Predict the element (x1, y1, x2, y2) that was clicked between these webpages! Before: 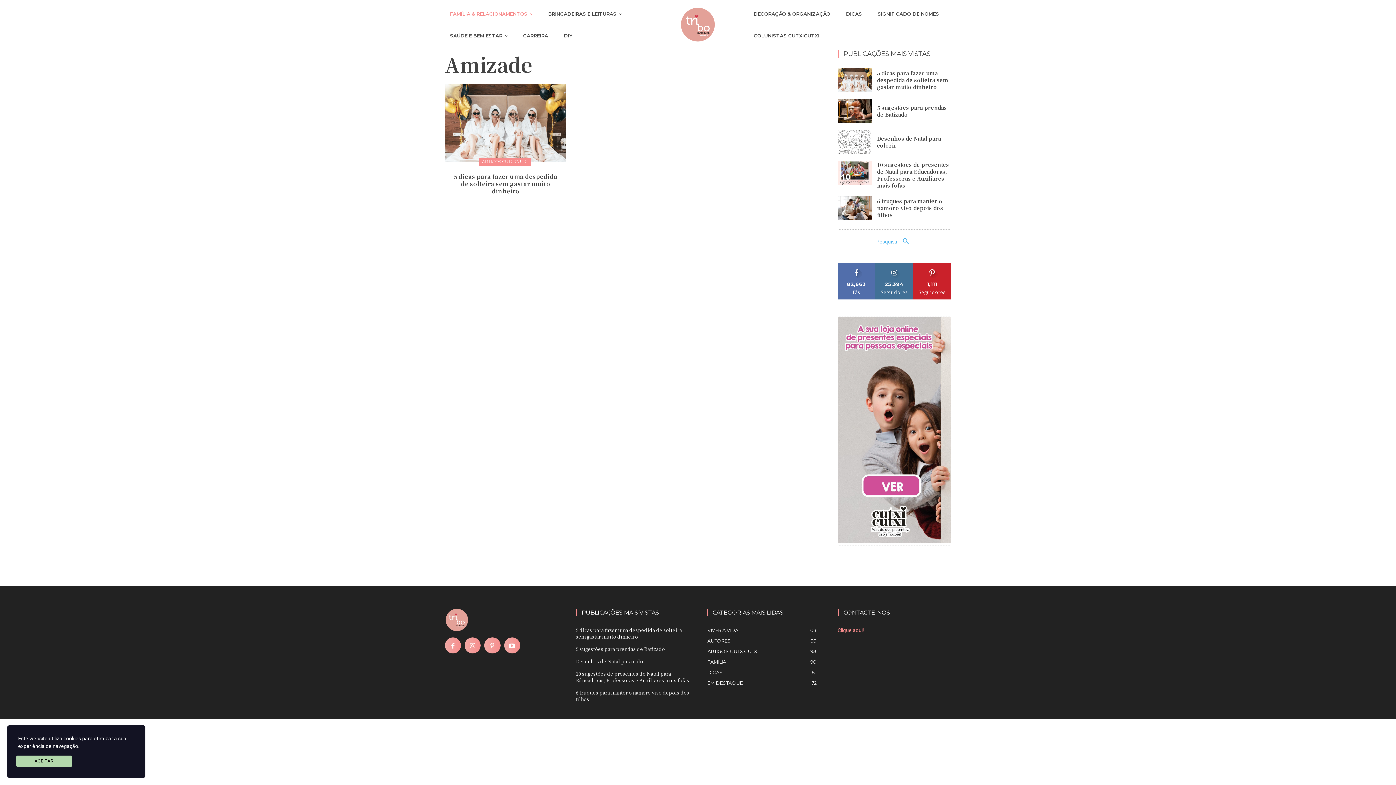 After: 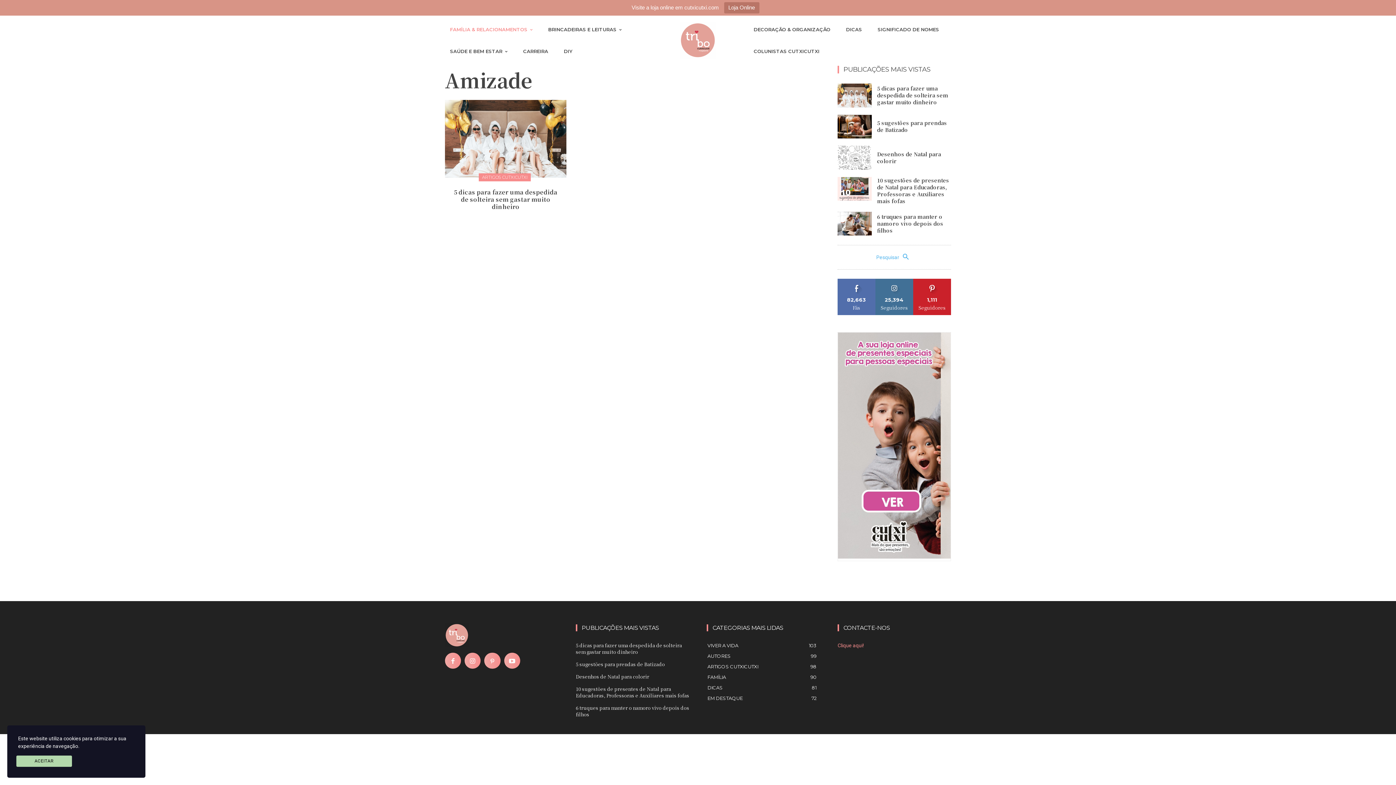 Action: label: SEGUIR bbox: (886, 263, 902, 268)